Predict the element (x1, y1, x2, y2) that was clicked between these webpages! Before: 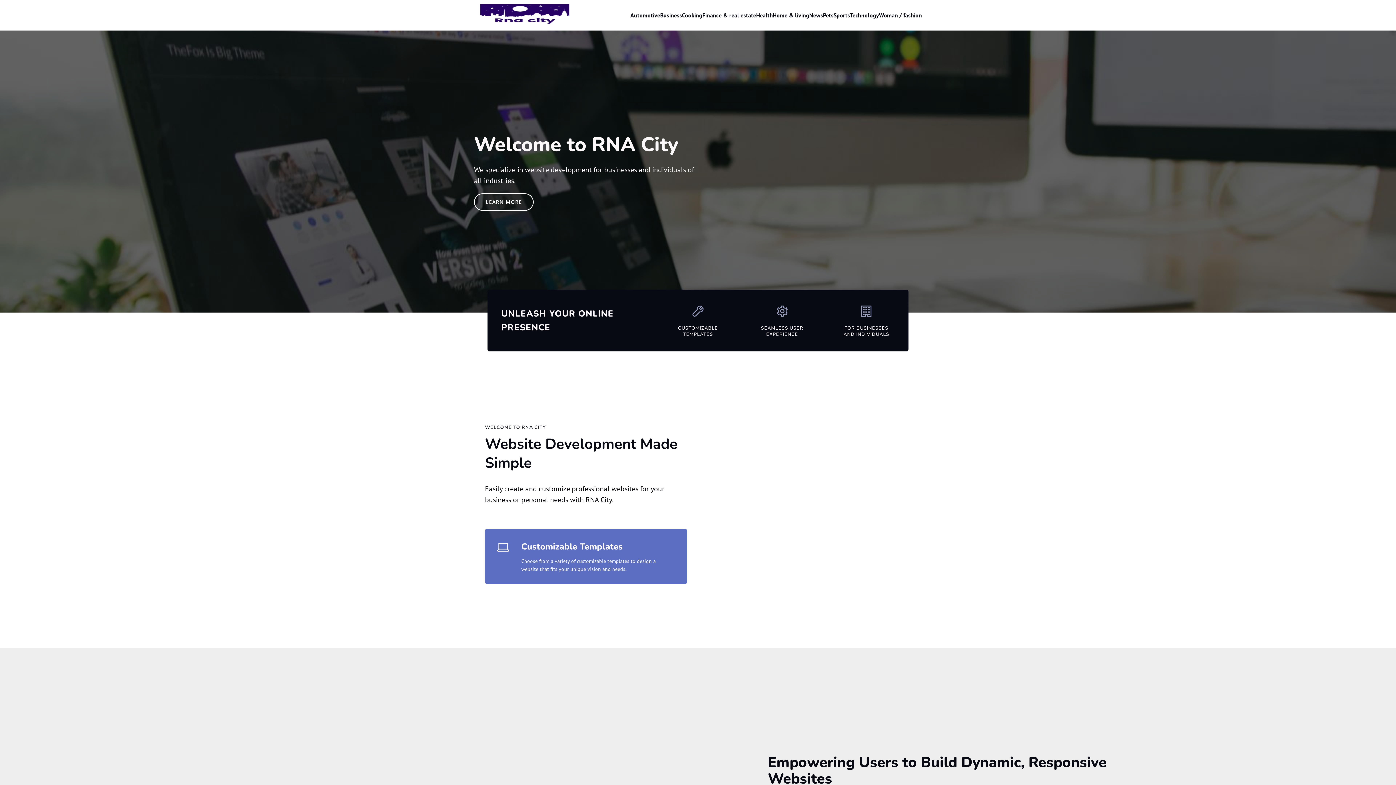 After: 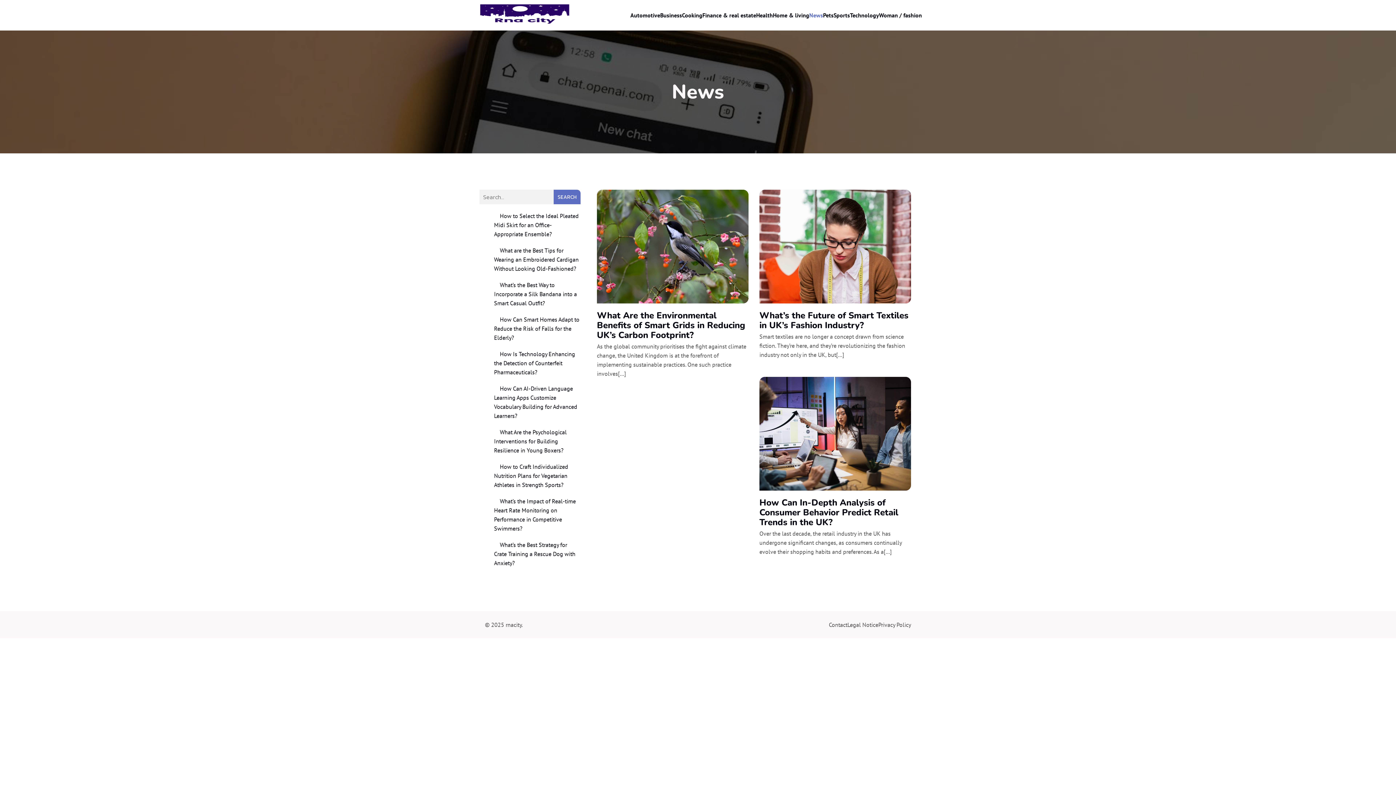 Action: bbox: (809, 0, 823, 30) label: News